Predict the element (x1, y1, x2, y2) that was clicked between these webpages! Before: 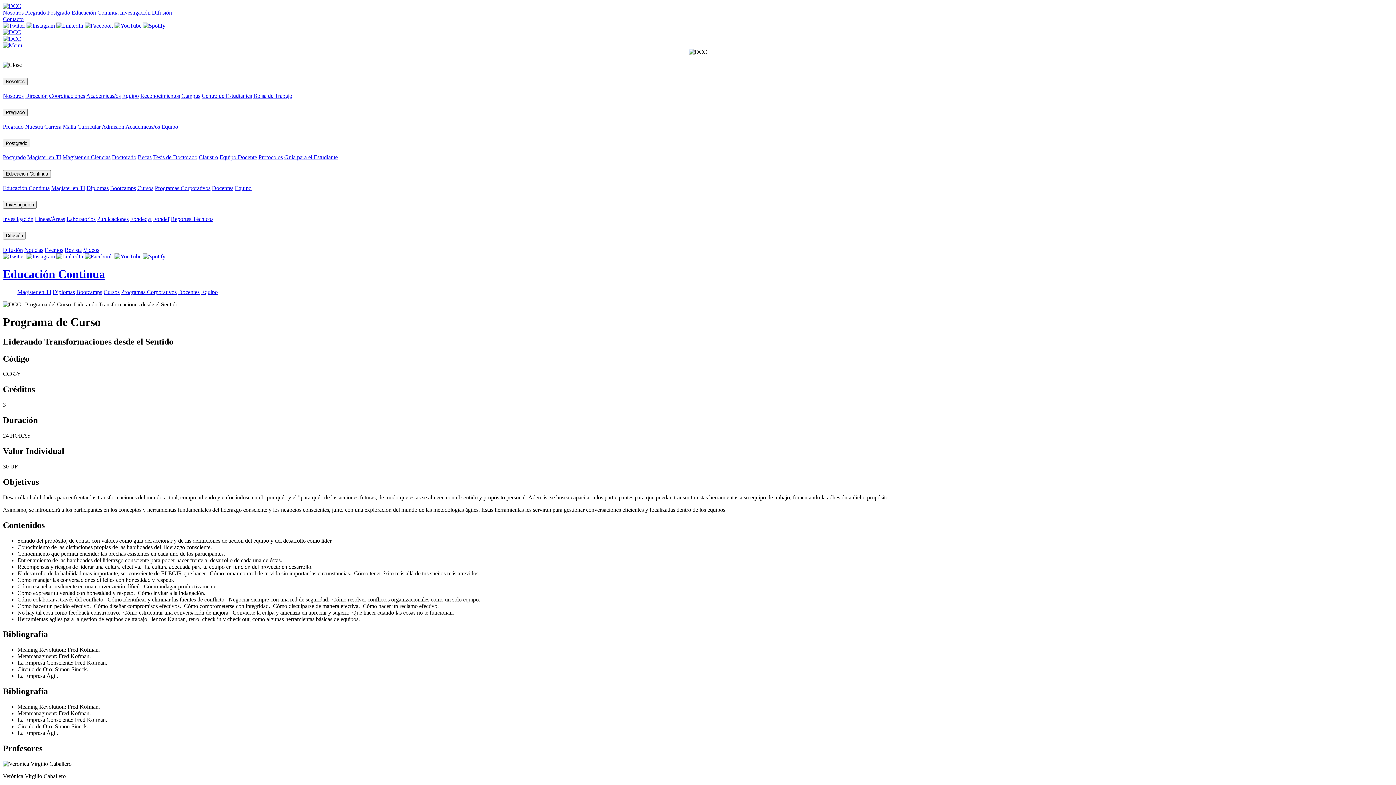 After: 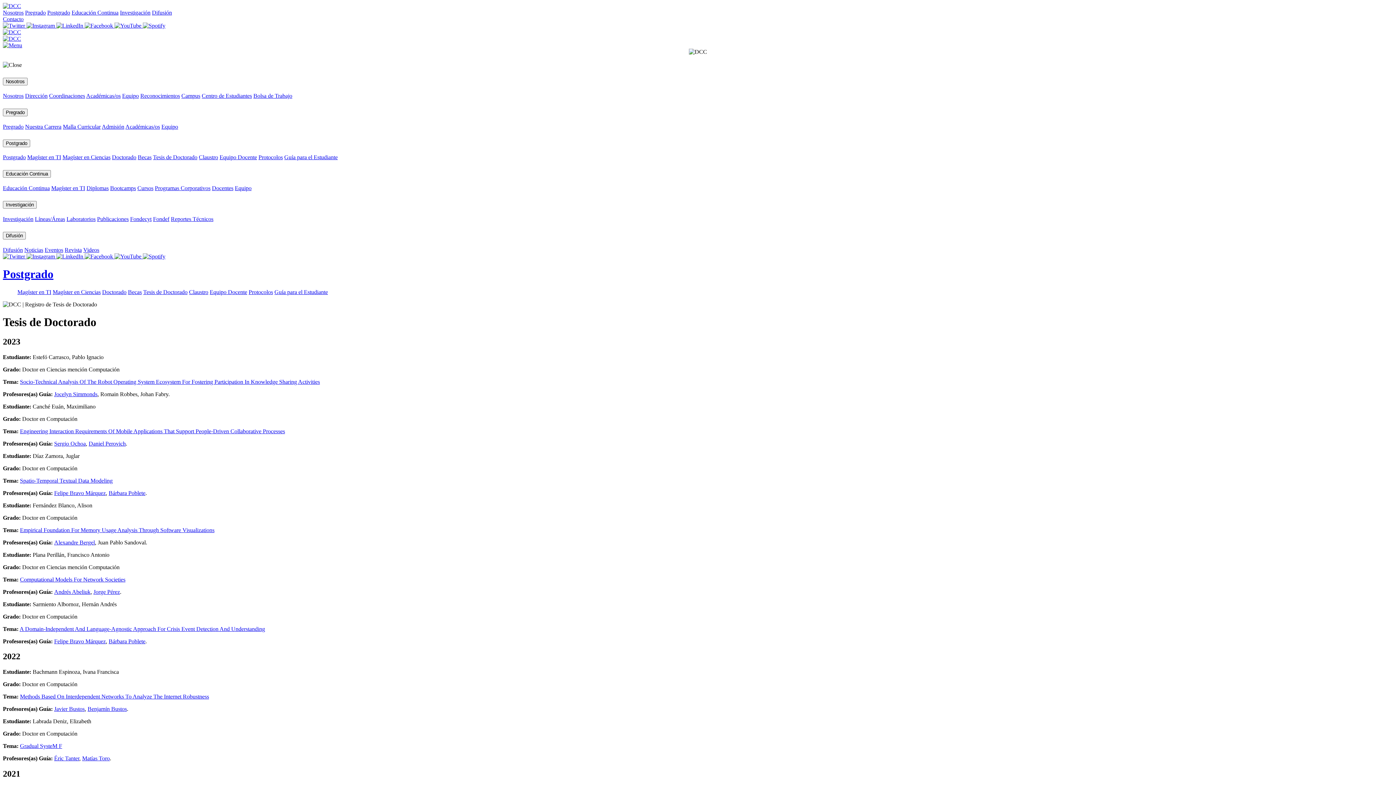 Action: bbox: (153, 154, 197, 160) label: Tesis de Doctorado